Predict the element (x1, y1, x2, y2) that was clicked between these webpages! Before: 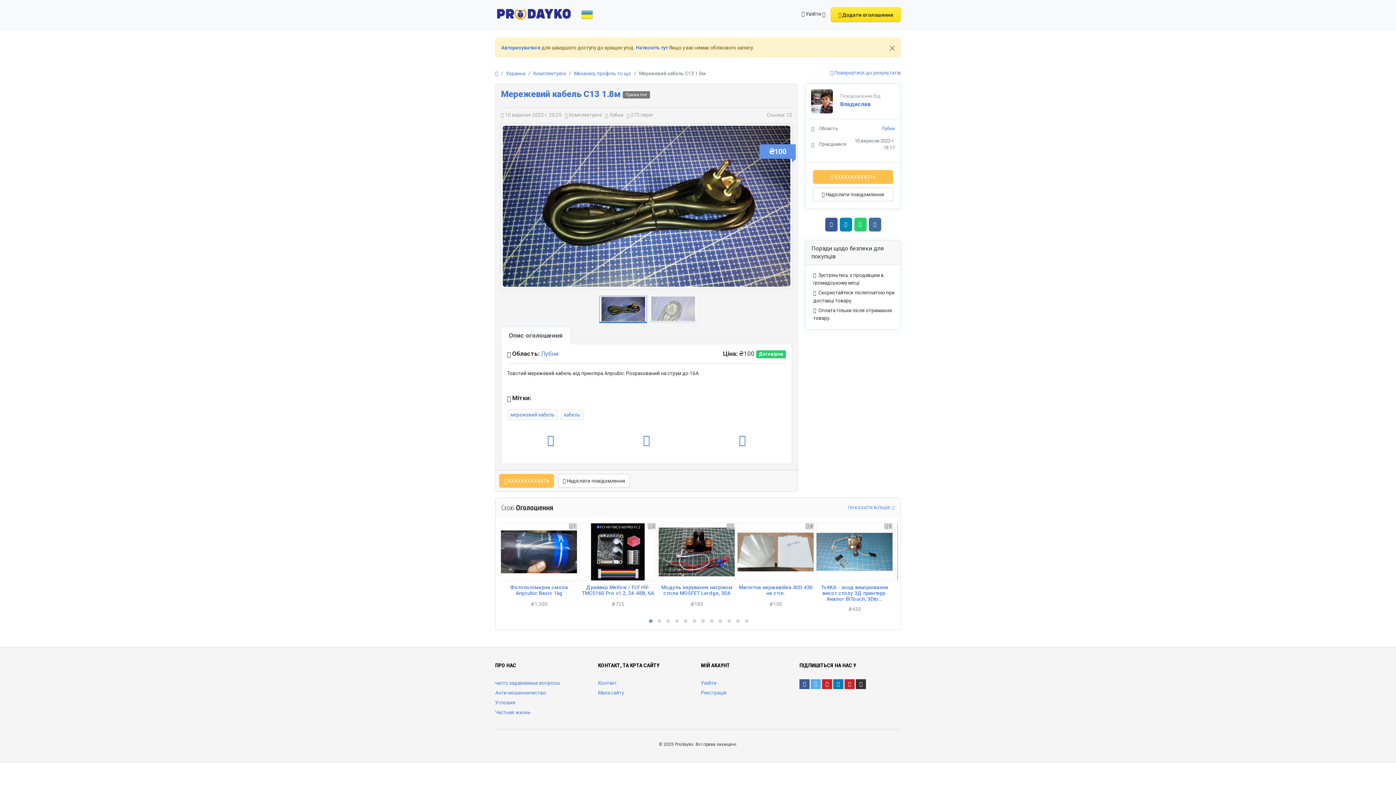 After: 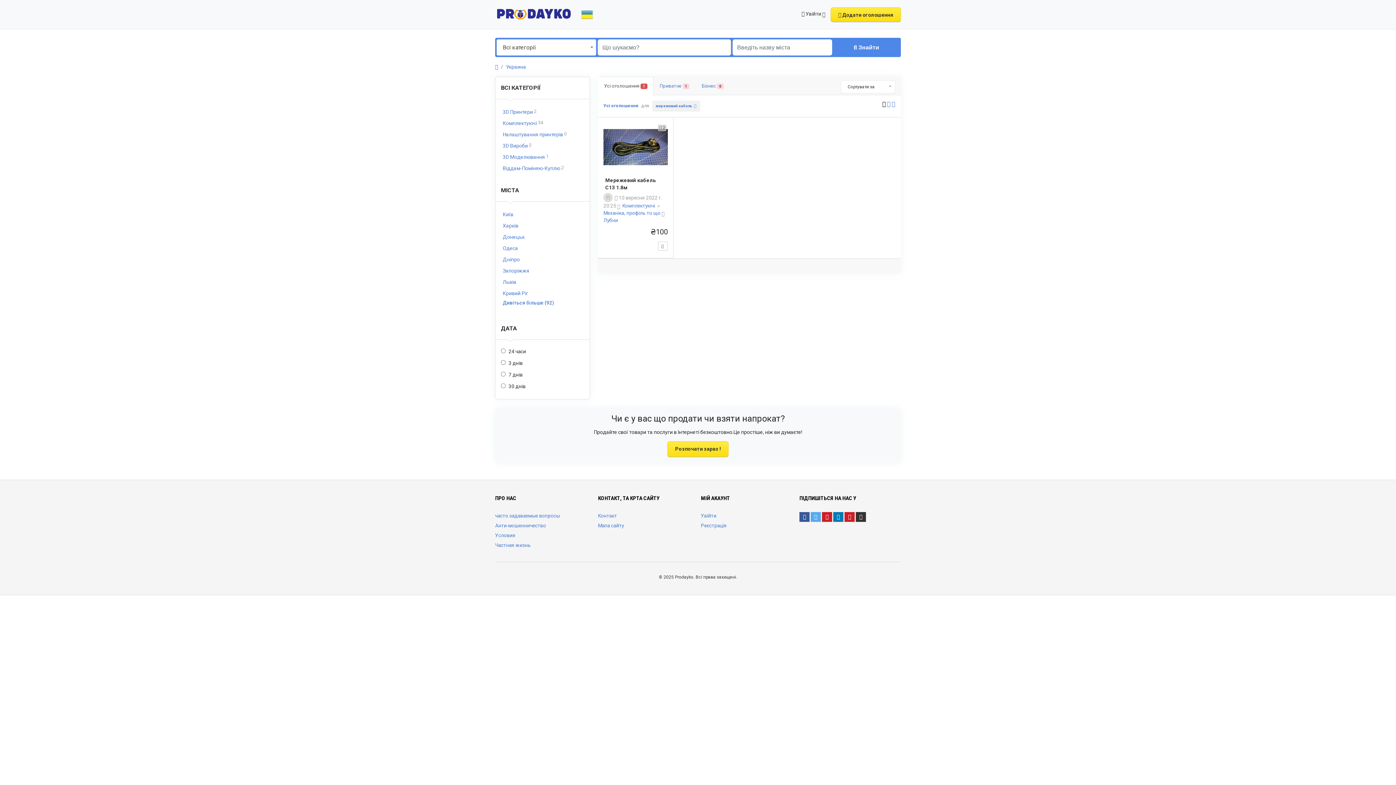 Action: label: мережевий кабель bbox: (510, 412, 554, 417)